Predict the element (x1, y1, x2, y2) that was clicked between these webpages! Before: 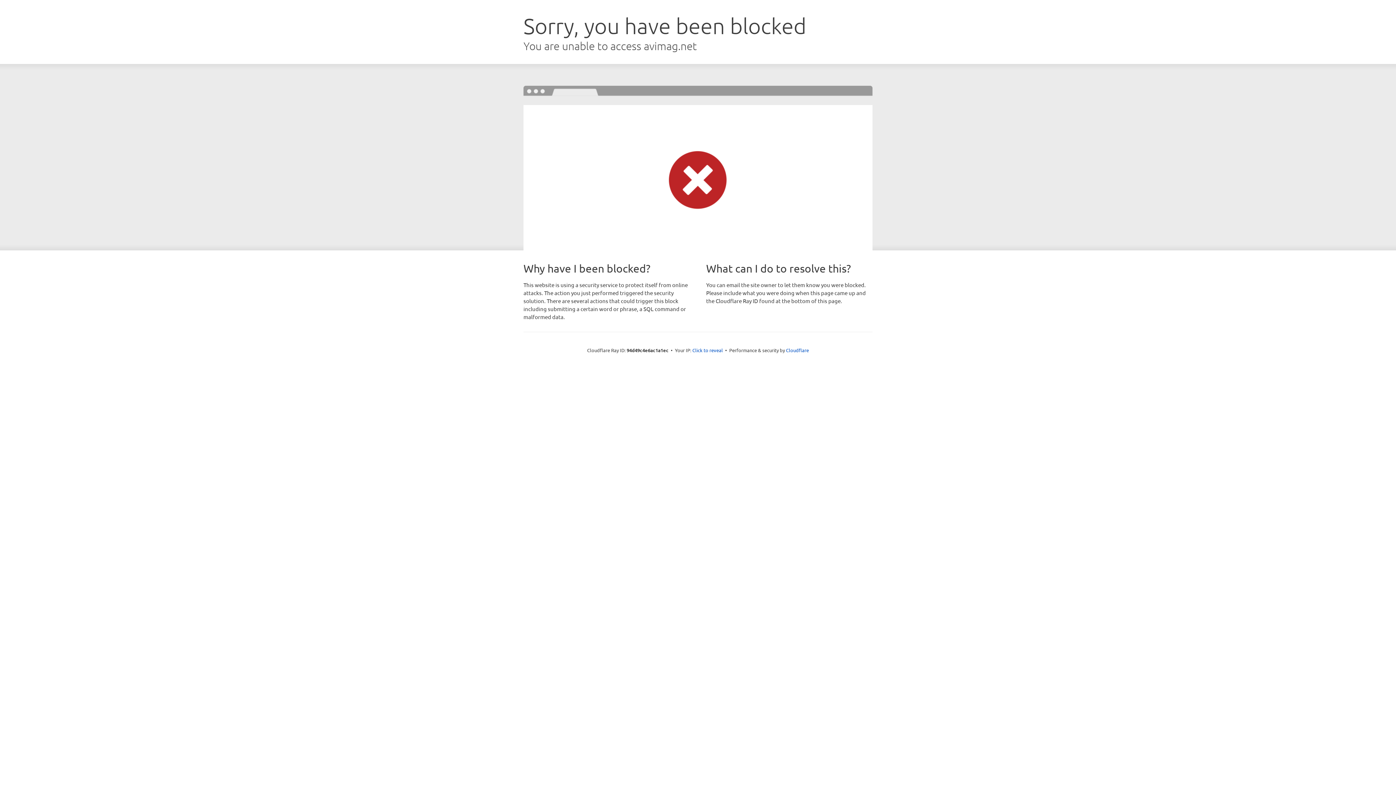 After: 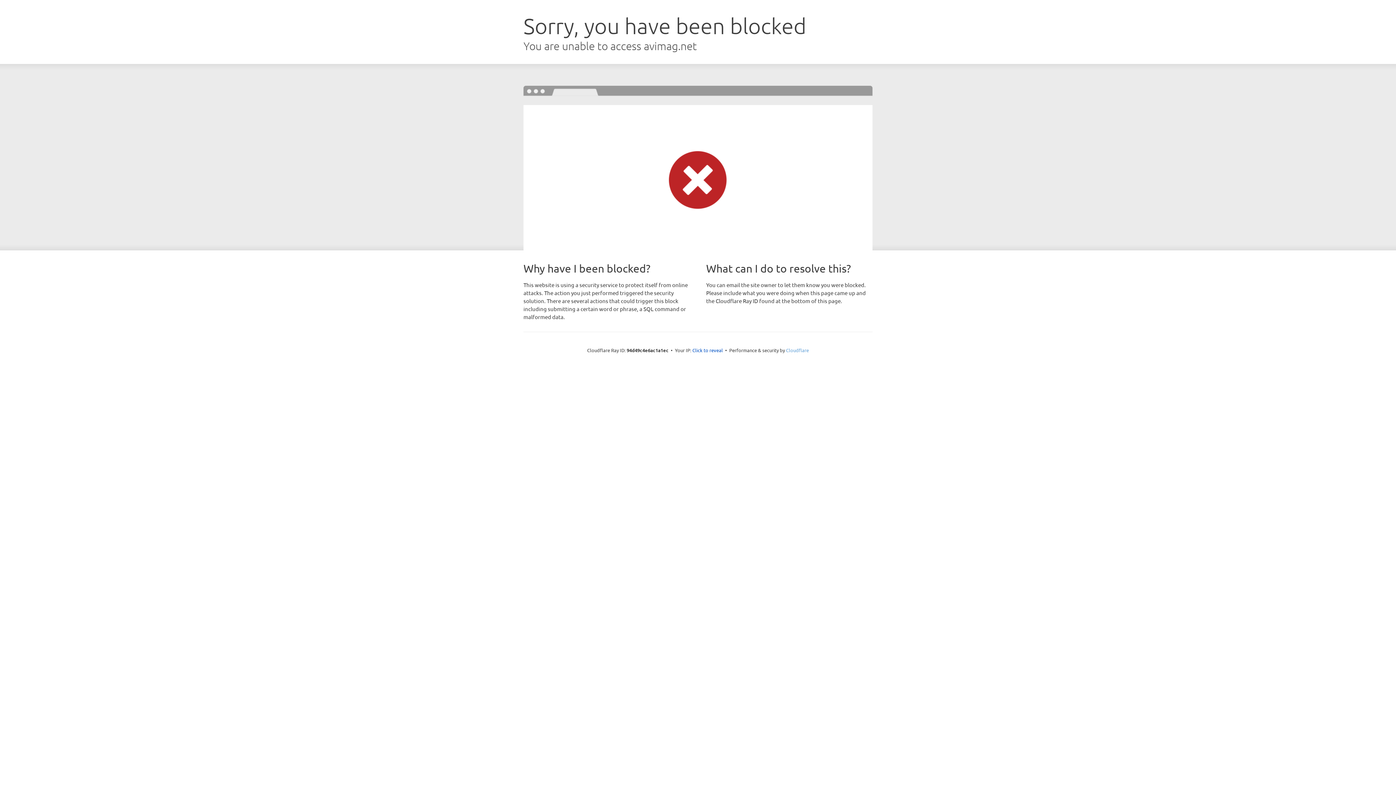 Action: bbox: (786, 347, 809, 353) label: Cloudflare